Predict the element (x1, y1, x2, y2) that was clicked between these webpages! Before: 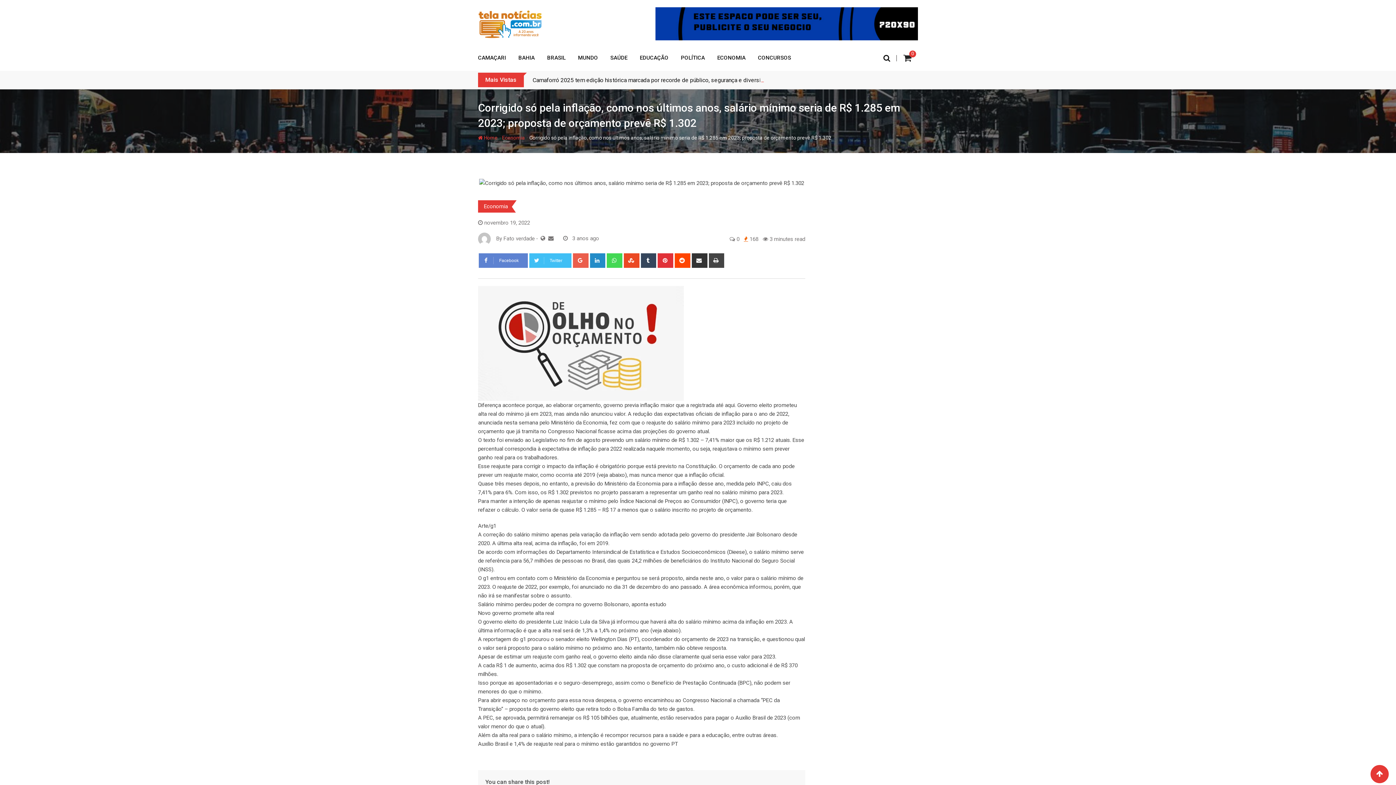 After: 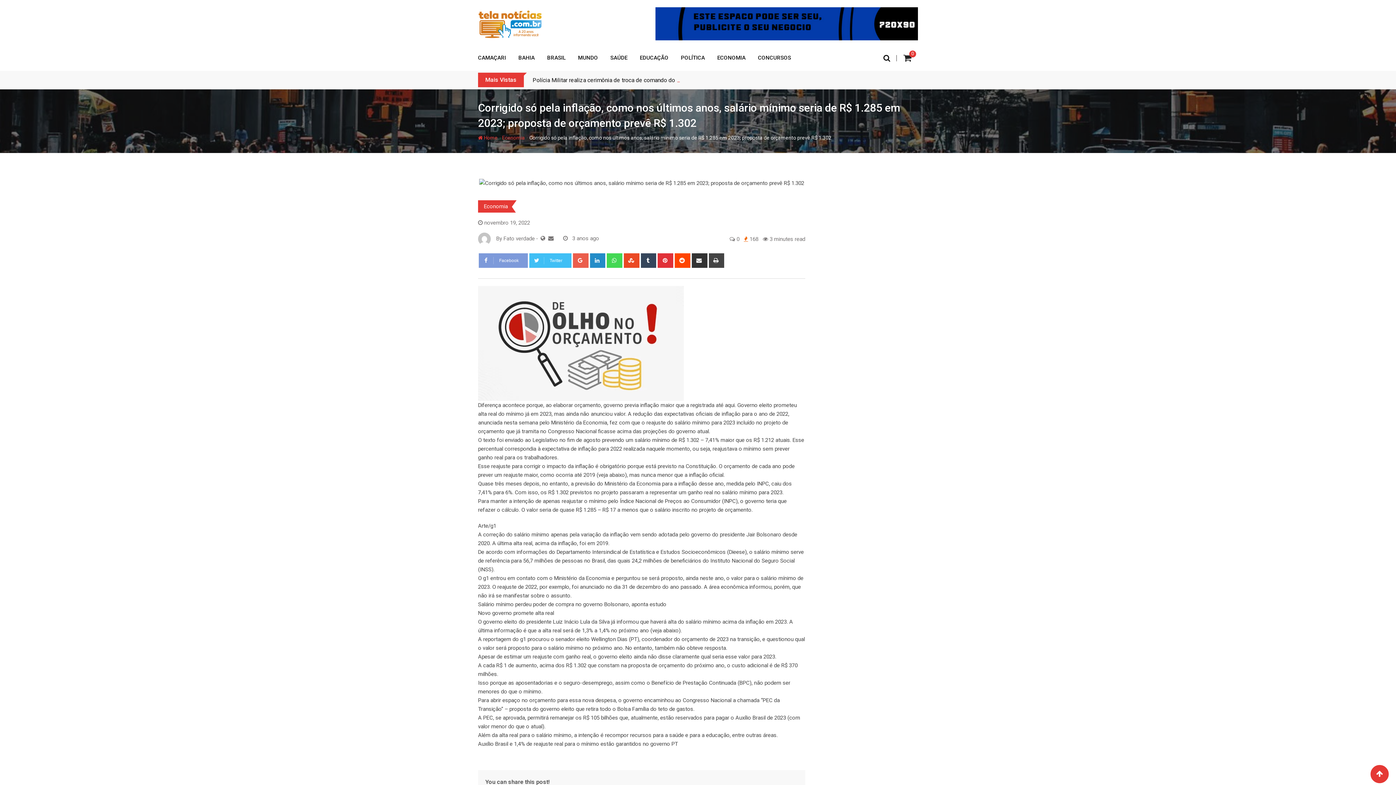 Action: bbox: (478, 253, 528, 268) label: Facebook